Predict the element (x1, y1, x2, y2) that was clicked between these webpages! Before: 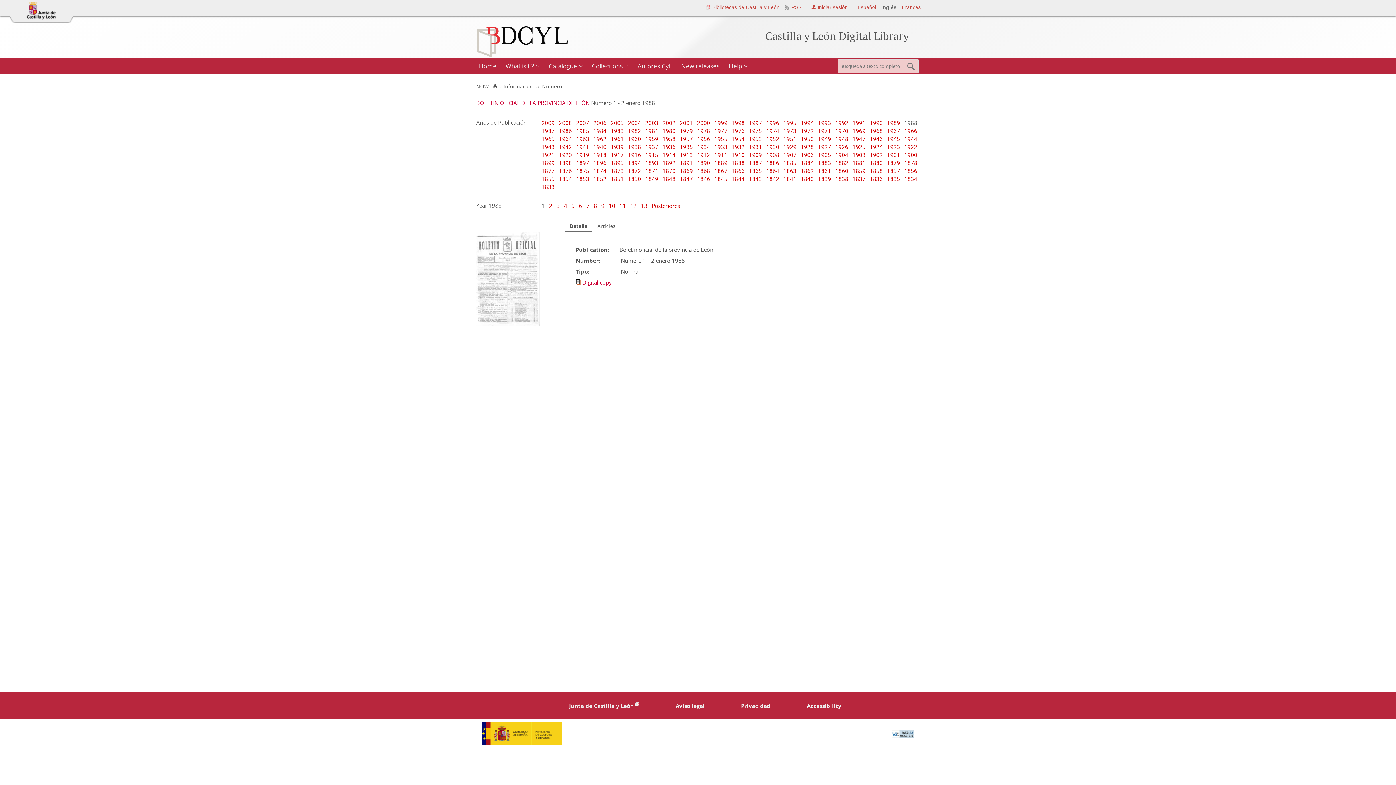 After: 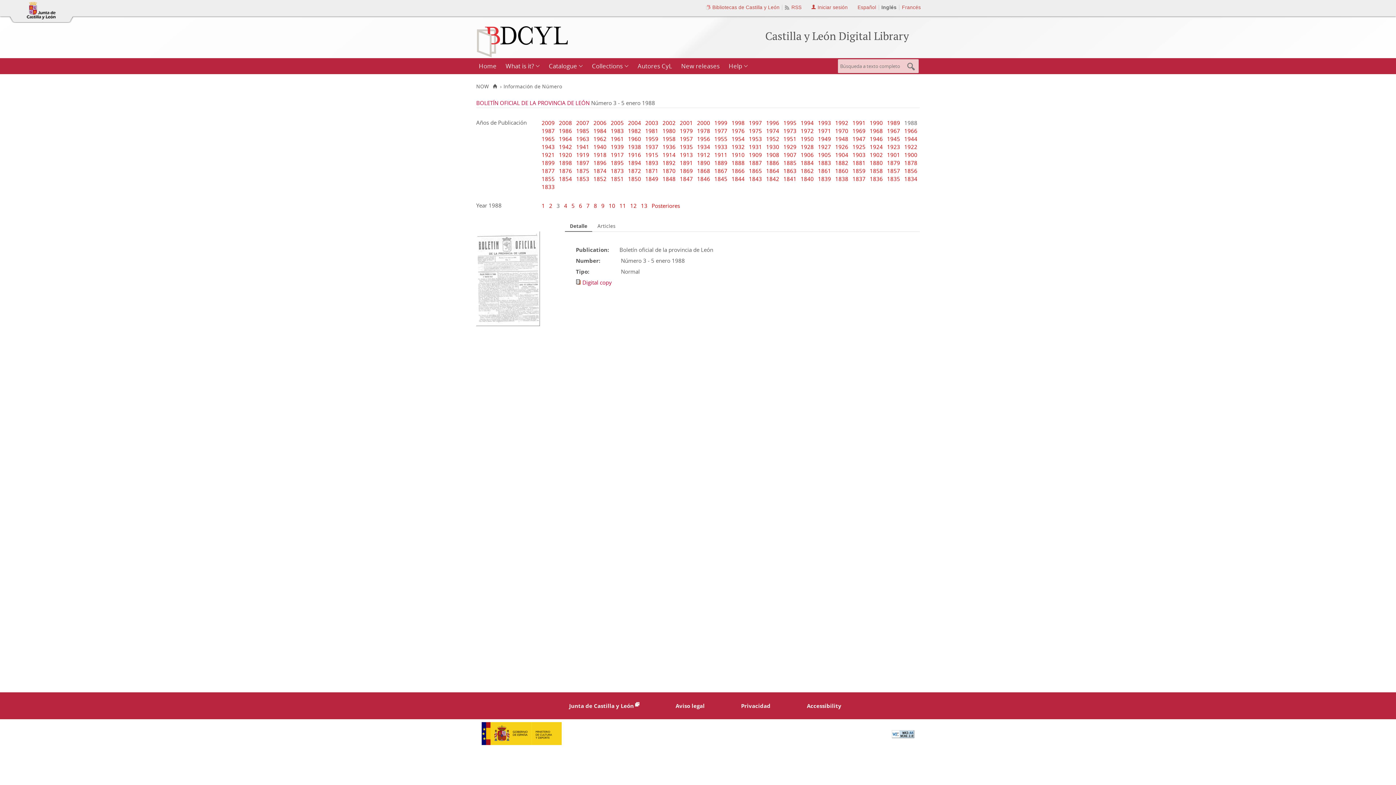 Action: label: 3  bbox: (556, 202, 561, 209)